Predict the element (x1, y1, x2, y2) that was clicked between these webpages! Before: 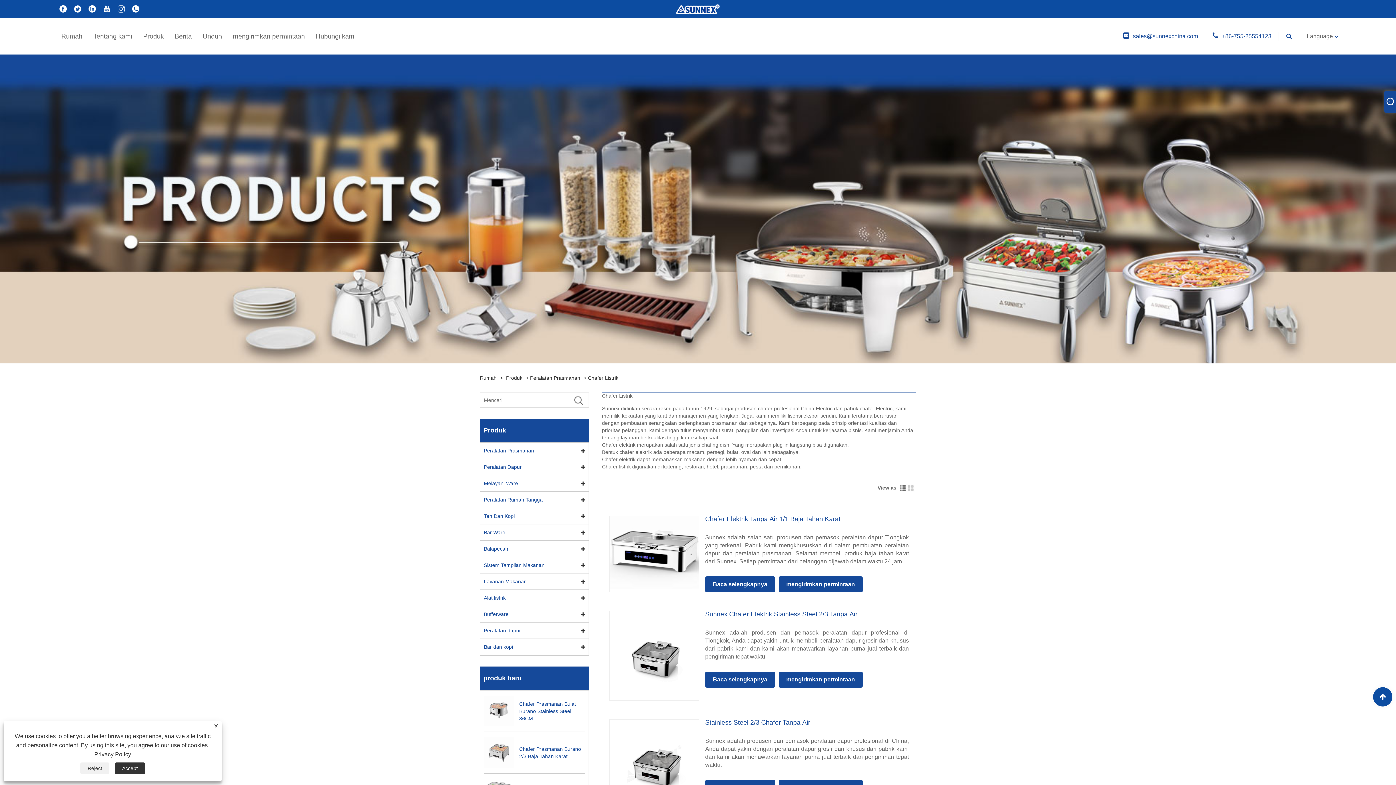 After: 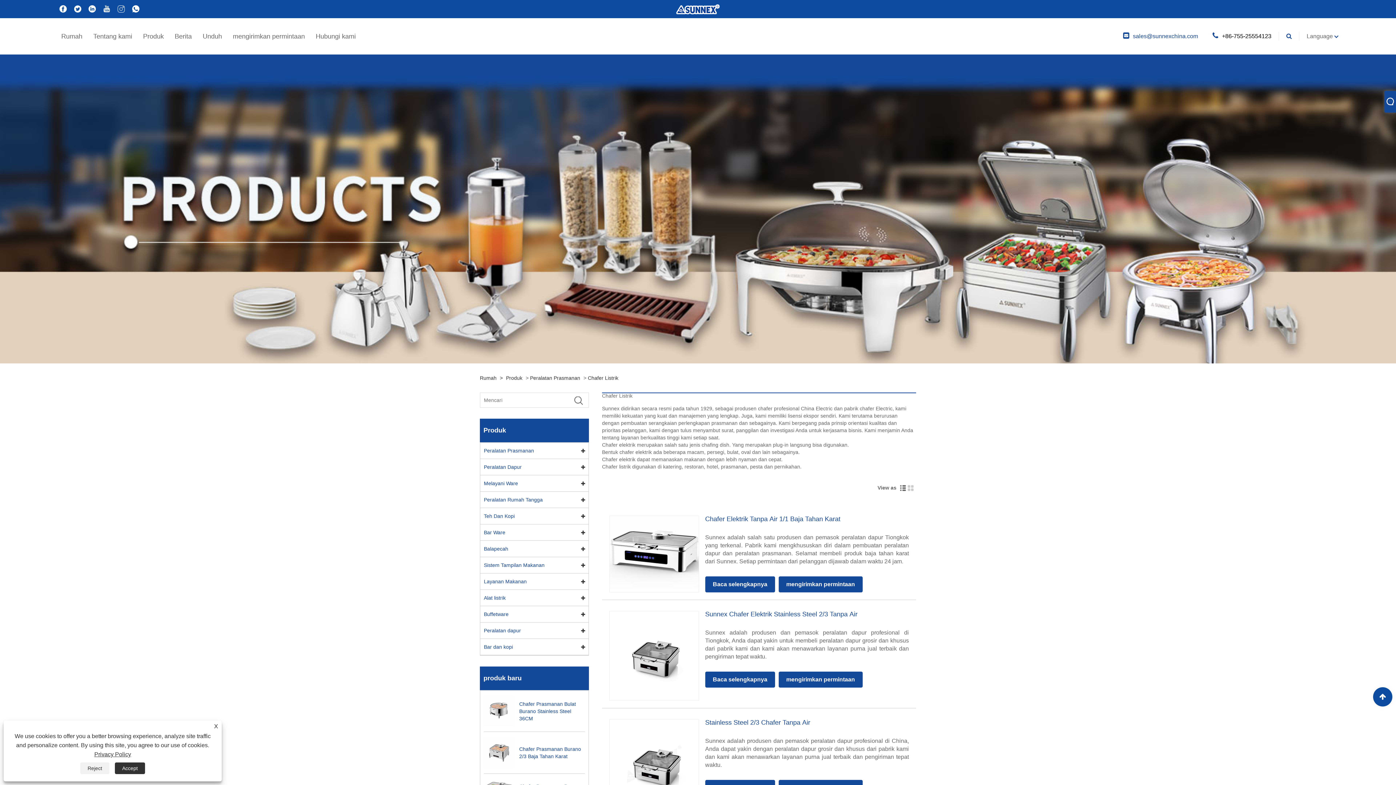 Action: bbox: (1212, 33, 1271, 39) label: +86-755-25554123